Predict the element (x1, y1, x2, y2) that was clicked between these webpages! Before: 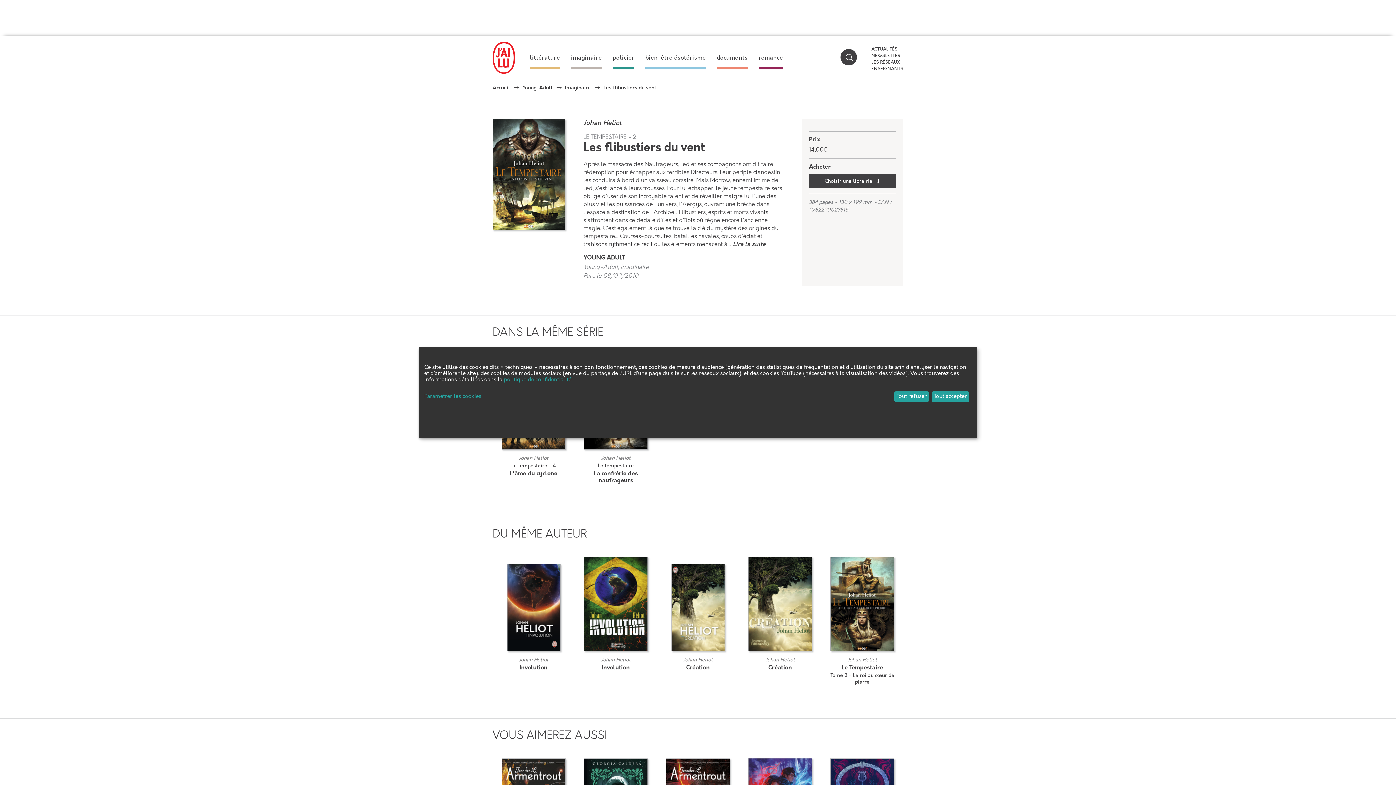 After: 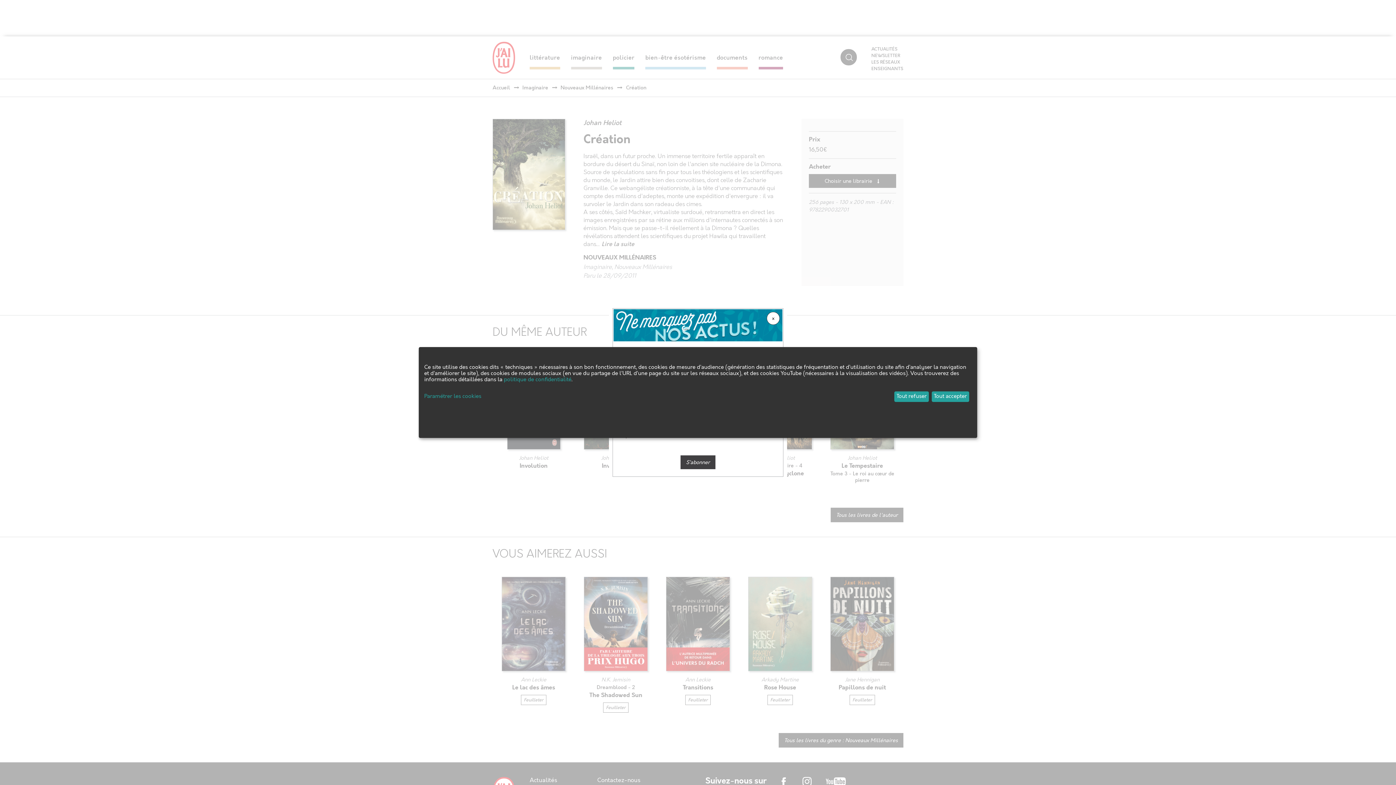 Action: bbox: (768, 664, 792, 671) label: Création